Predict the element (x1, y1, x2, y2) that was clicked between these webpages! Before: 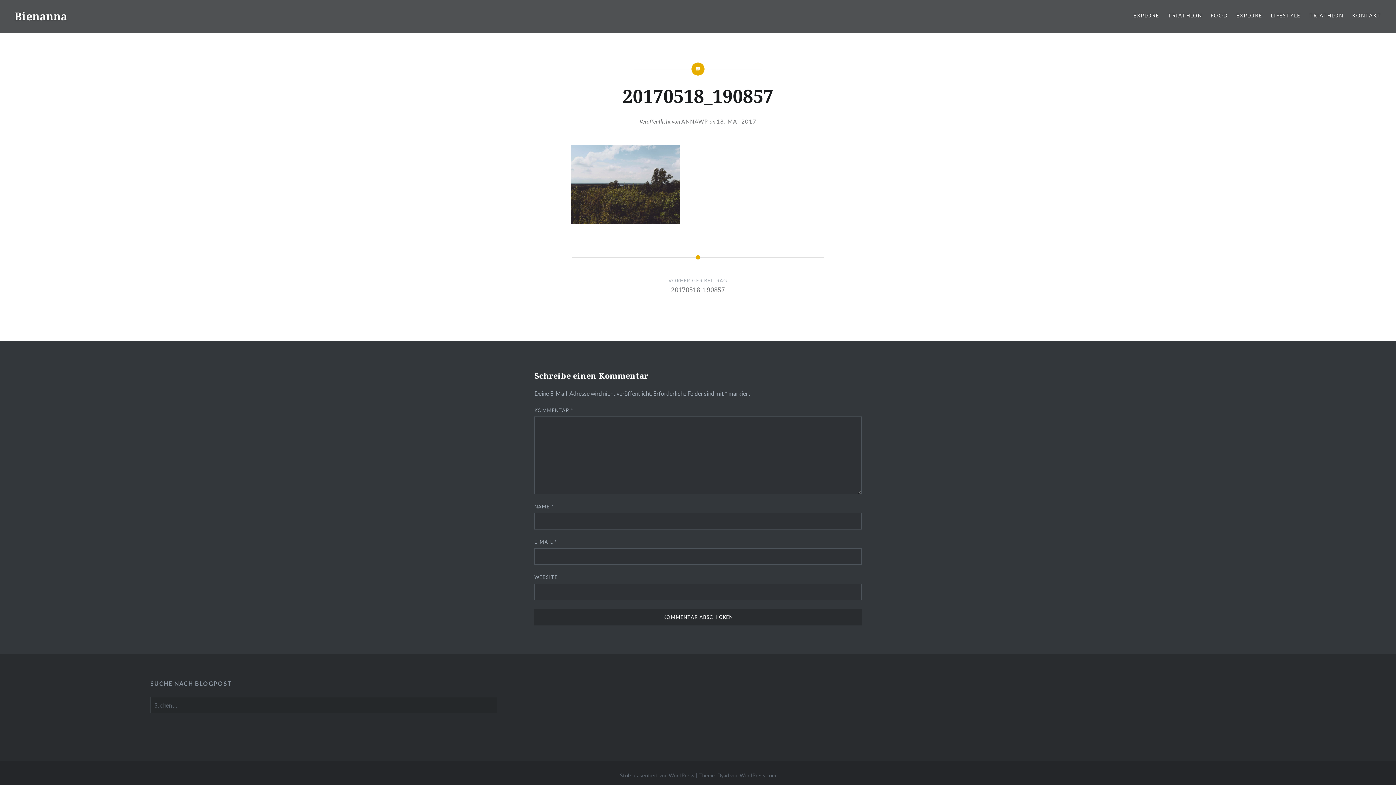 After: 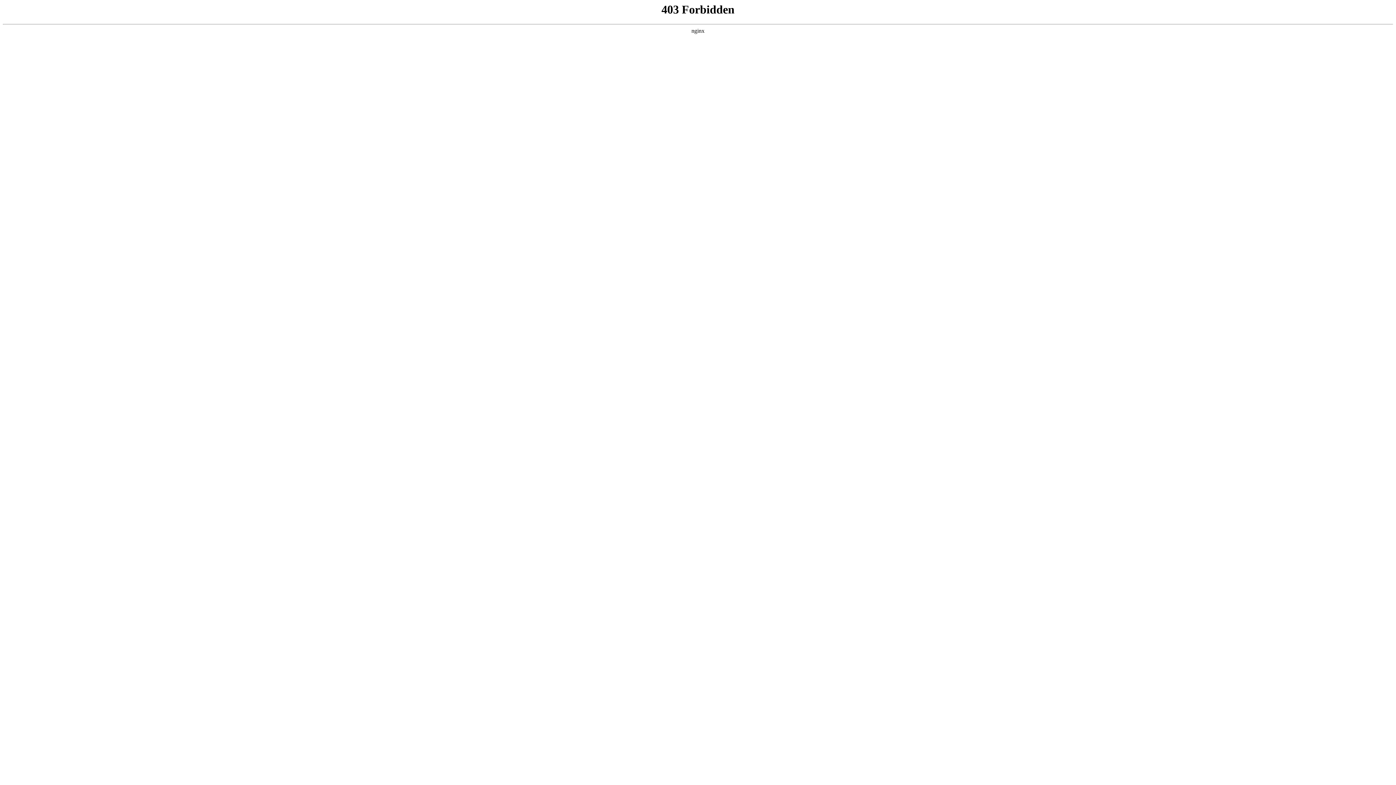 Action: label: Stolz präsentiert von WordPress bbox: (620, 772, 694, 779)